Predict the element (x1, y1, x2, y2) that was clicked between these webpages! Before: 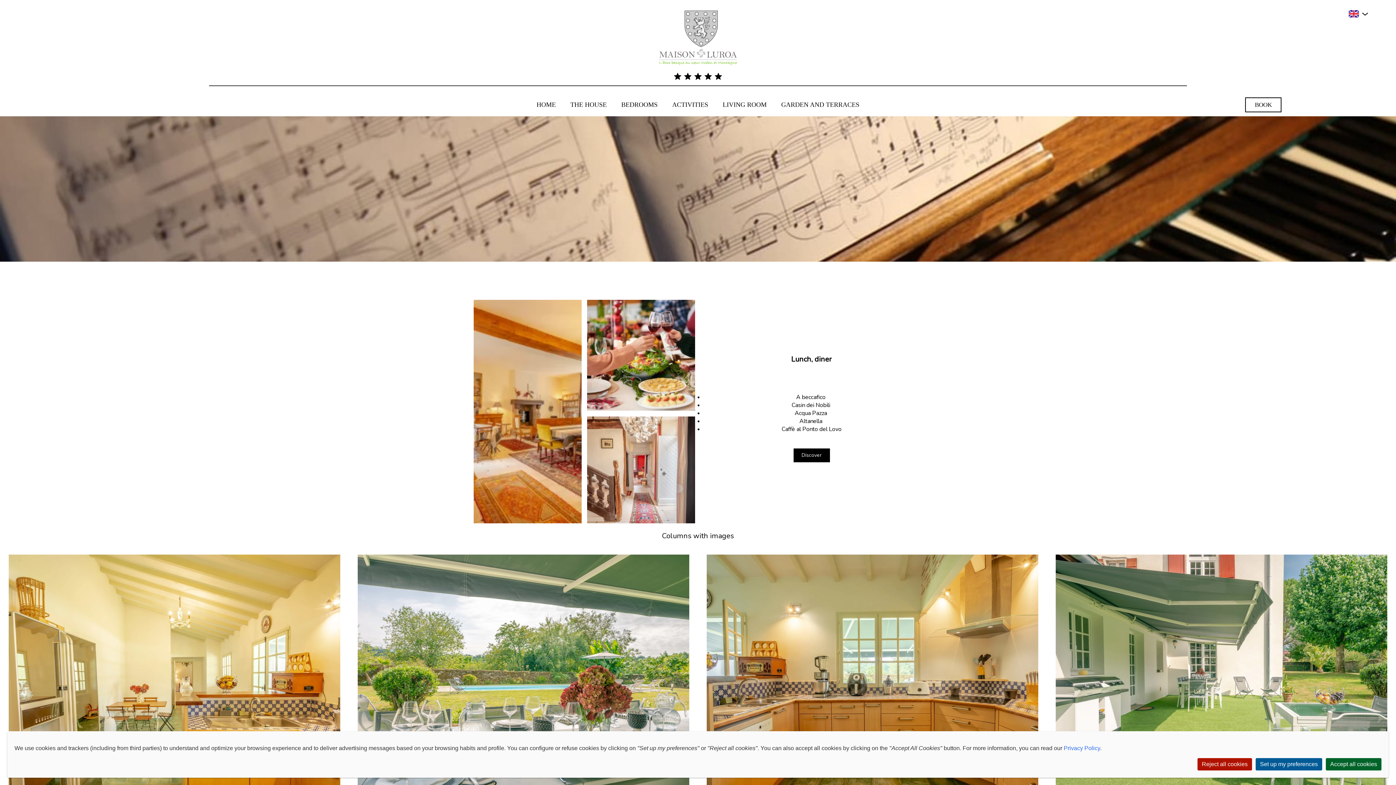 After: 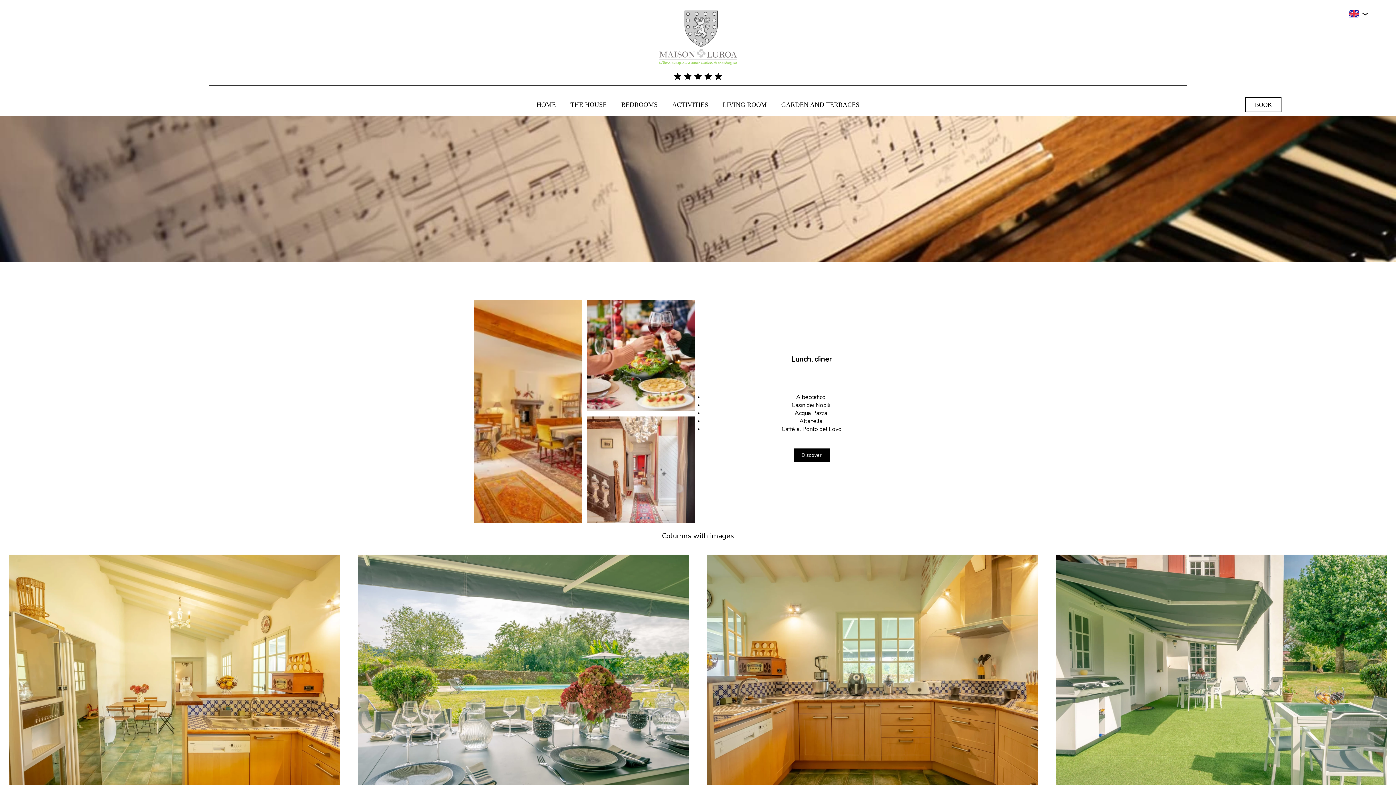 Action: bbox: (1197, 758, 1252, 770) label: Reject all cookies